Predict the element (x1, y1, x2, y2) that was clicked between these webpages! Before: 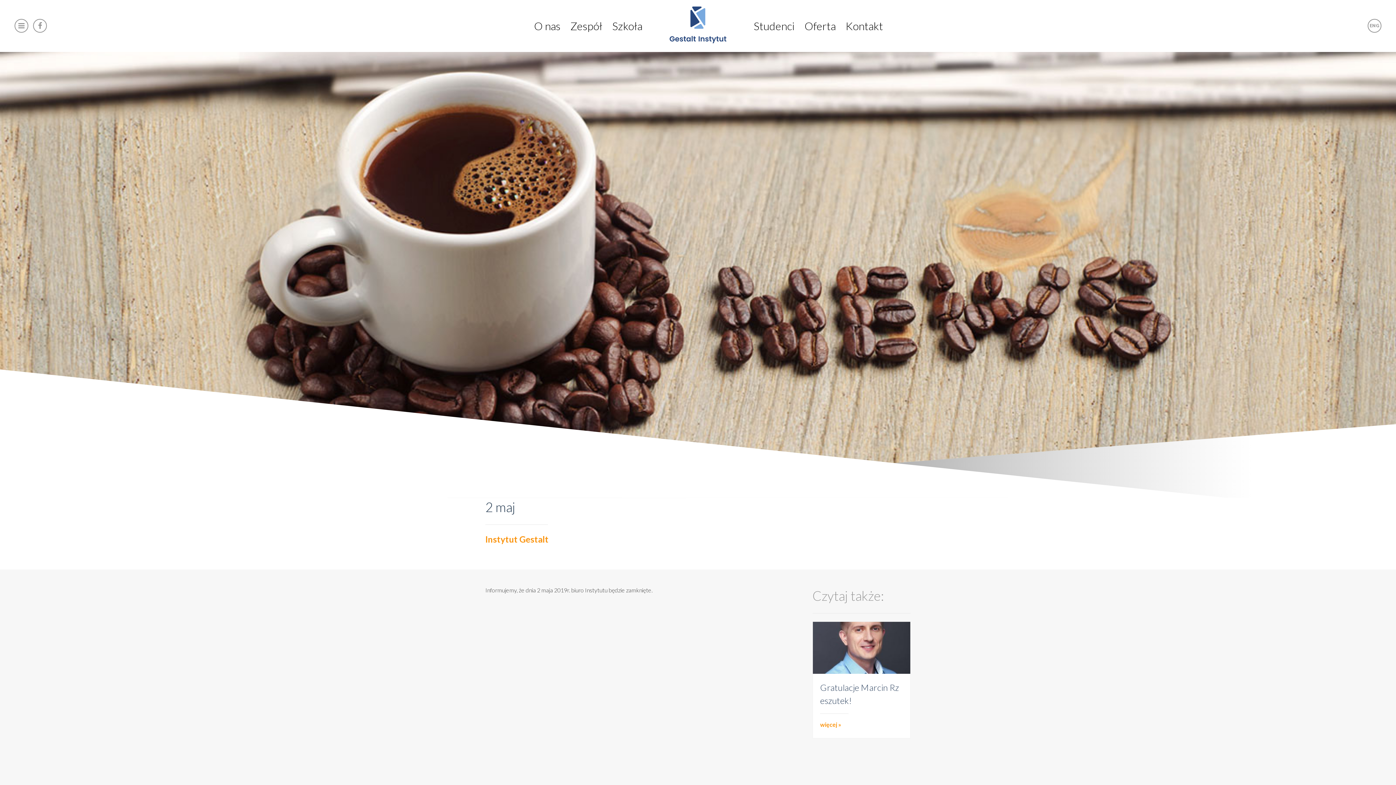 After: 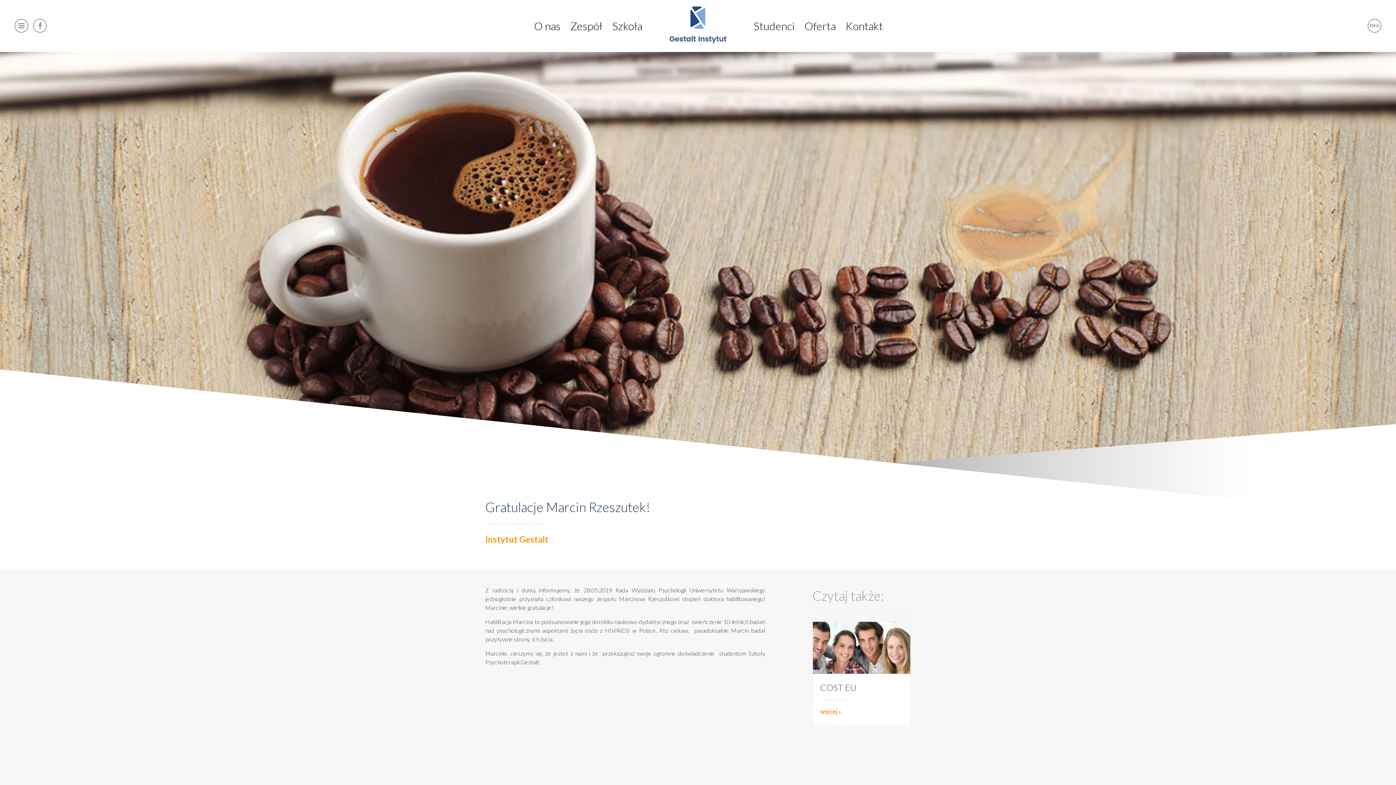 Action: label: więcej » bbox: (820, 721, 841, 728)